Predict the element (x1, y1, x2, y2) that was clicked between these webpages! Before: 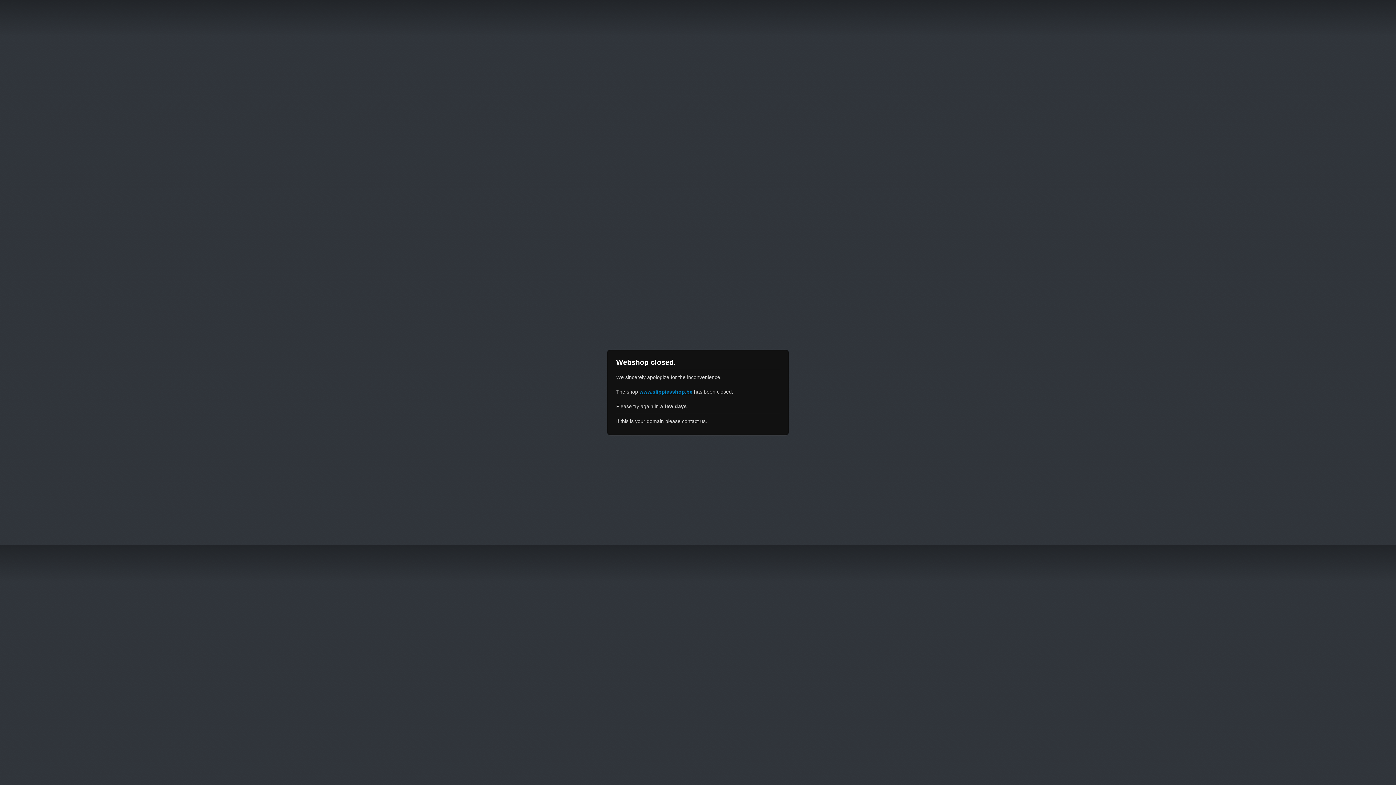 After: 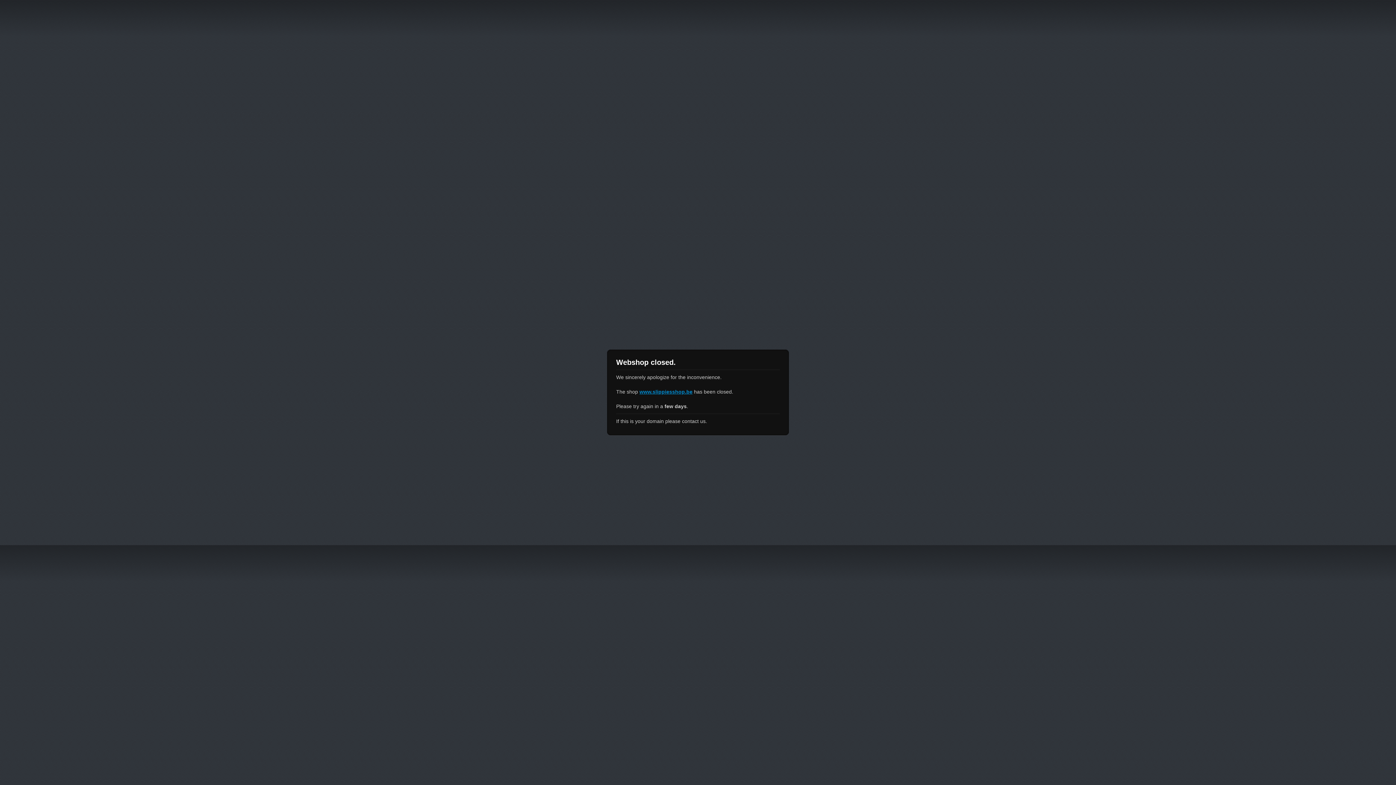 Action: bbox: (639, 389, 692, 394) label: www.slippiesshop.be